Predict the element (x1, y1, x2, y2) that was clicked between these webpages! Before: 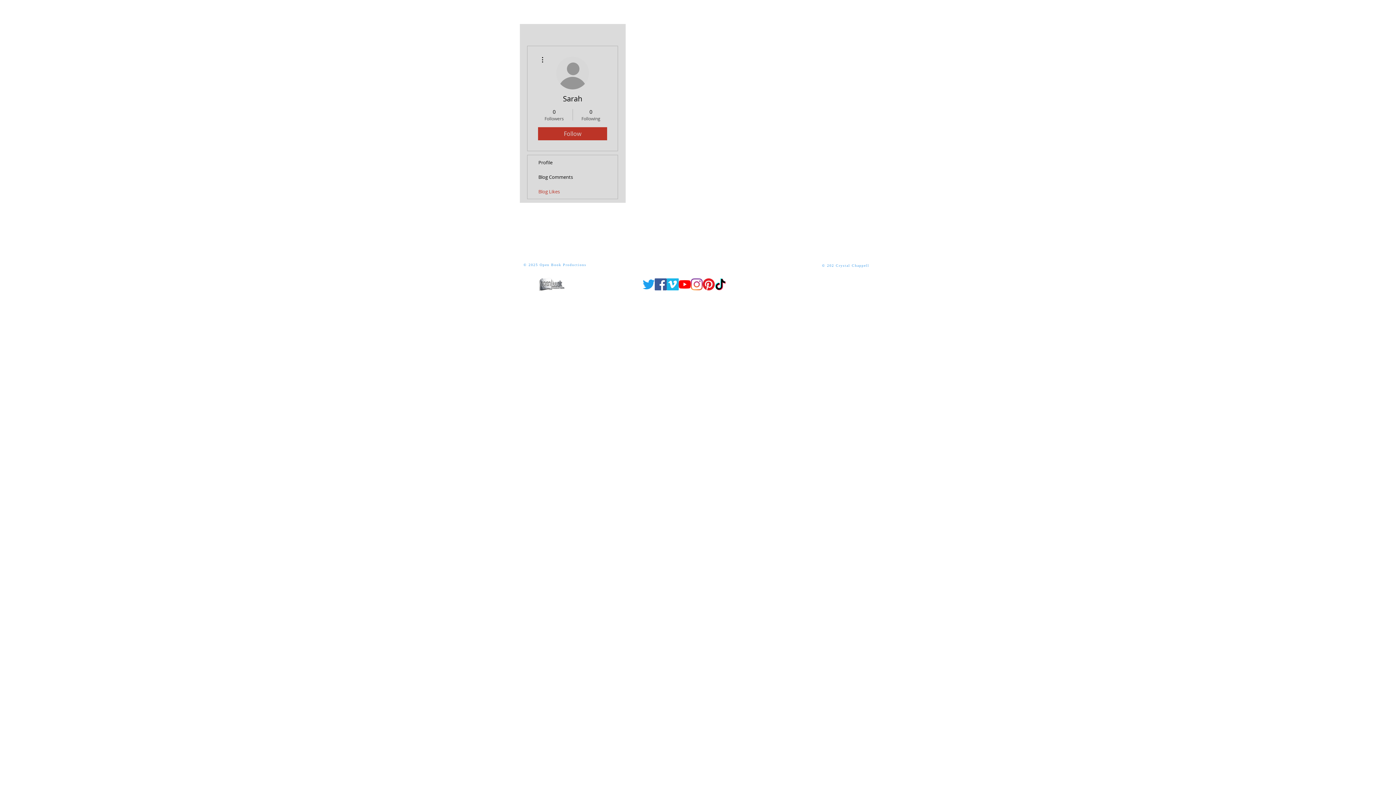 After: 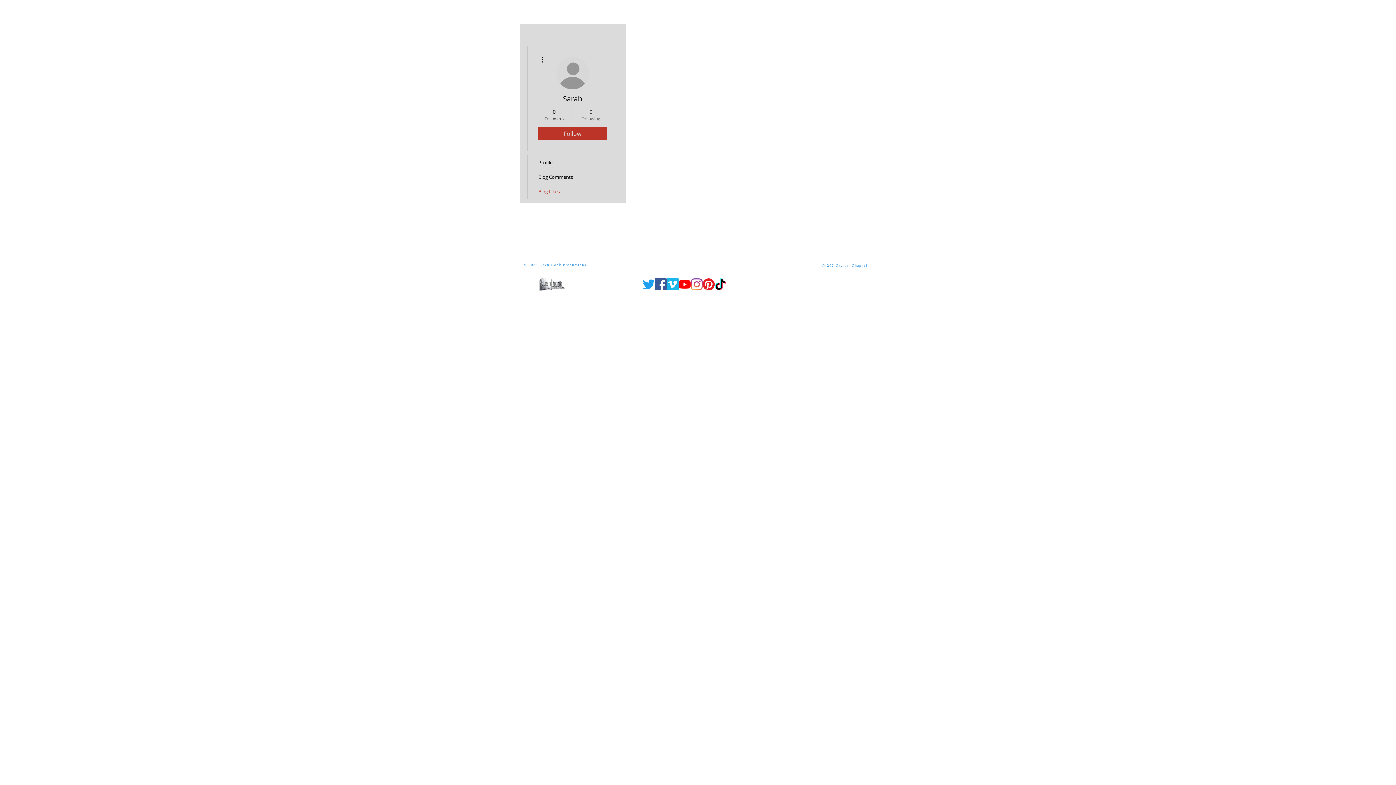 Action: bbox: (576, 108, 605, 121) label: 0
Following